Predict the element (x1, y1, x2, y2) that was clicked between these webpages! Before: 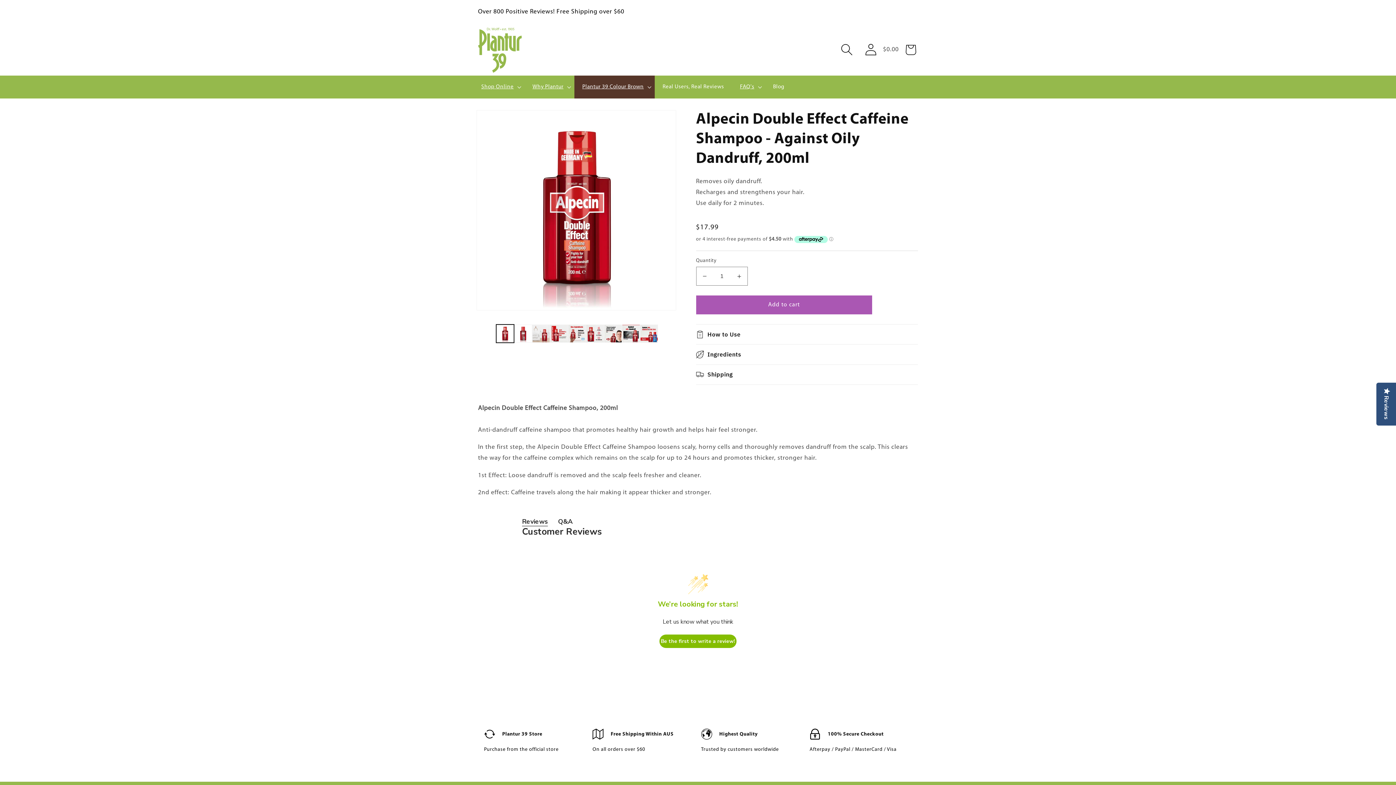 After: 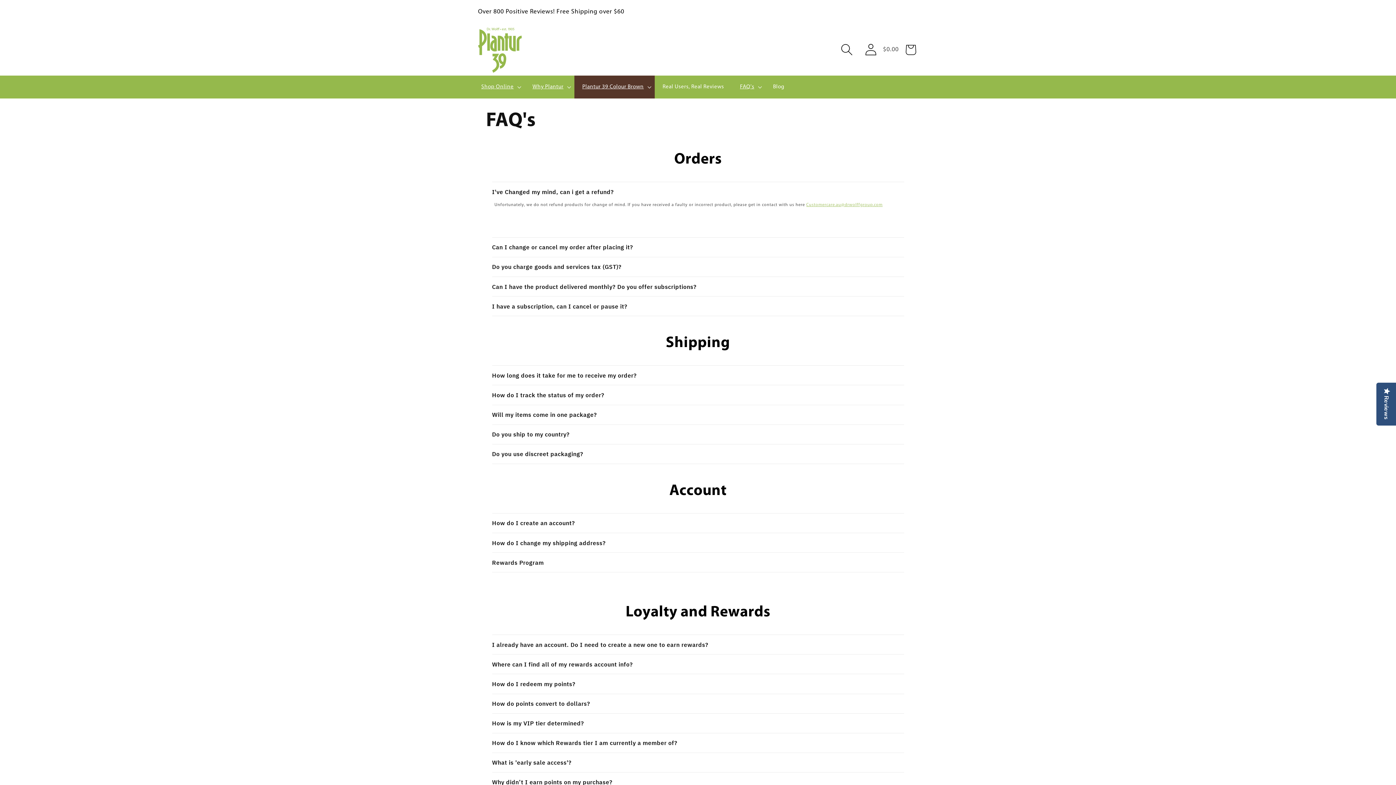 Action: label: FAQ's bbox: (732, 75, 765, 98)